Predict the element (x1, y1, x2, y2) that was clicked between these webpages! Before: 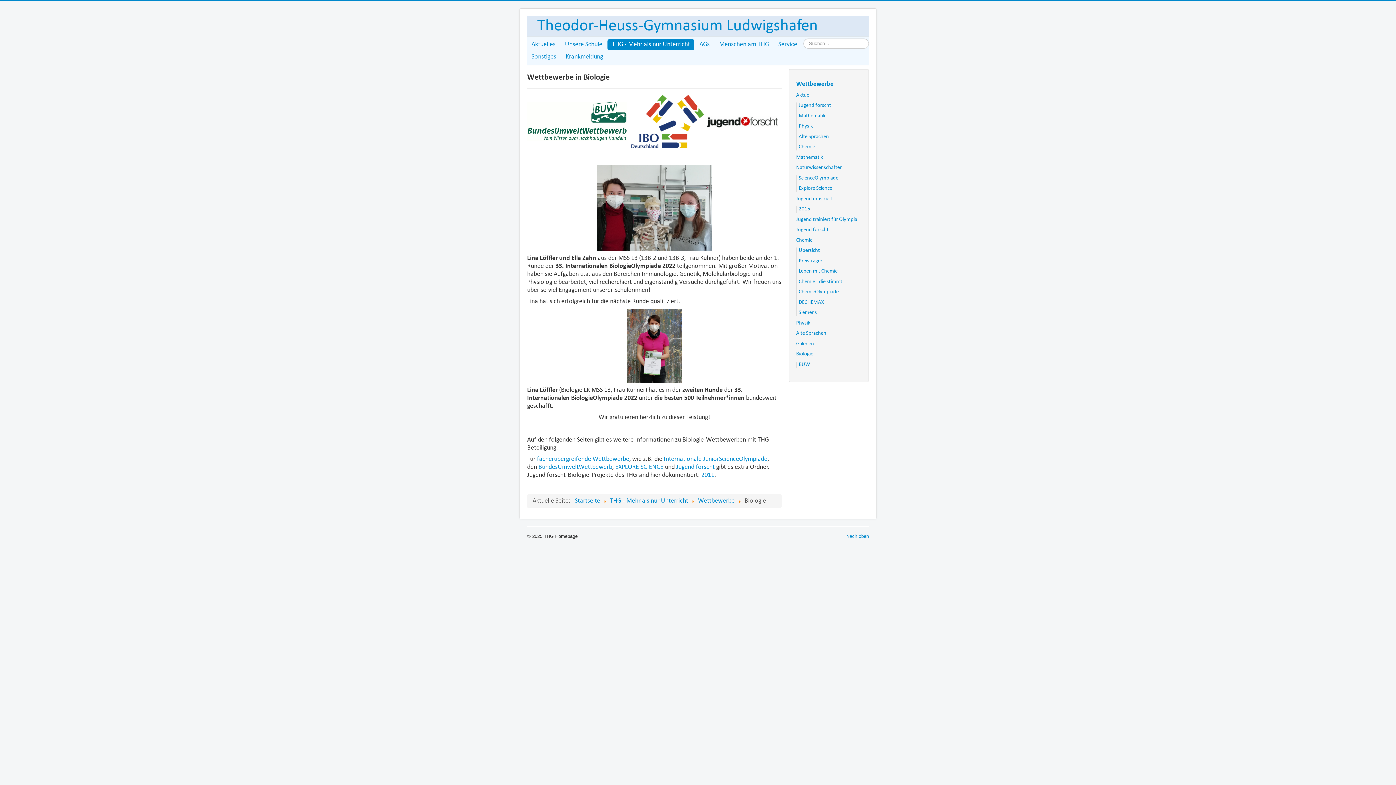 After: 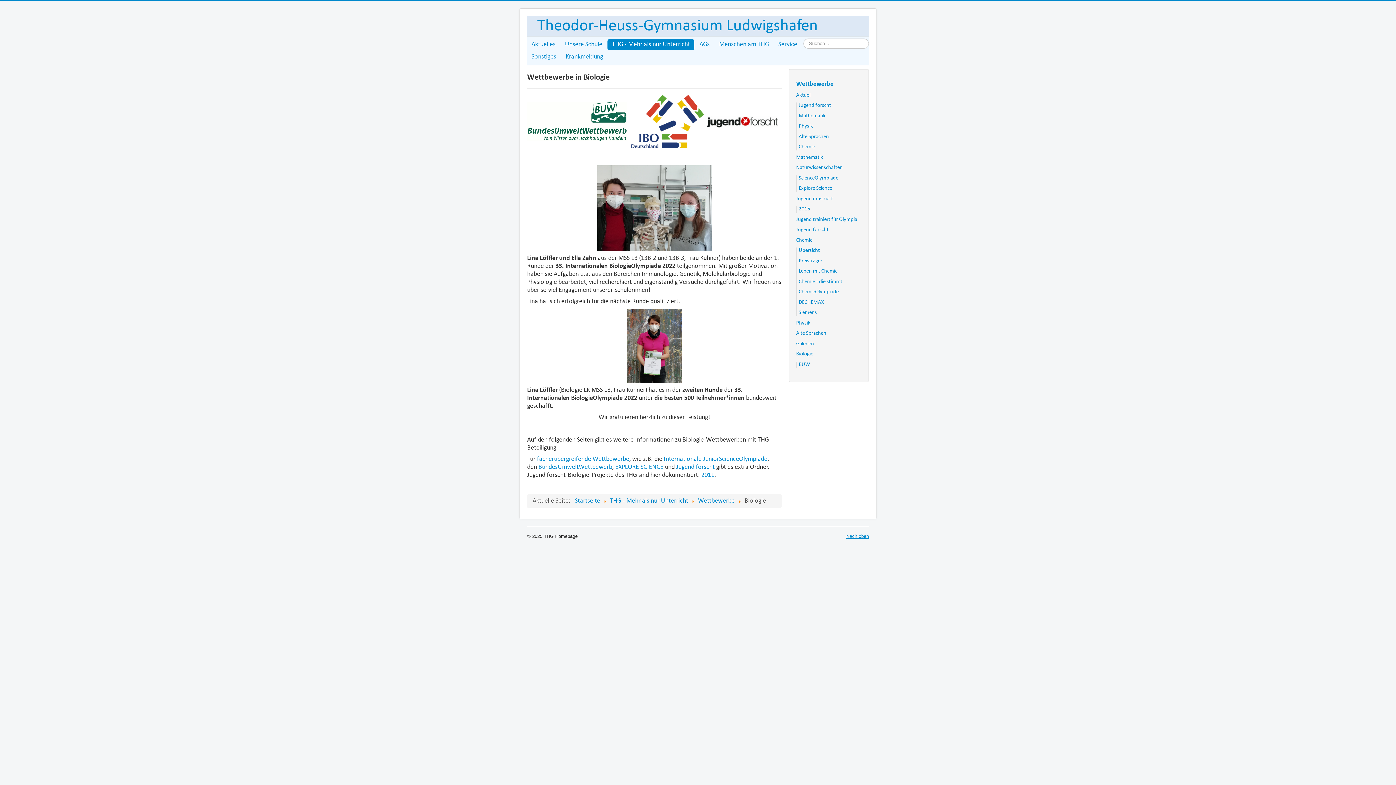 Action: bbox: (846, 533, 869, 539) label: Nach oben